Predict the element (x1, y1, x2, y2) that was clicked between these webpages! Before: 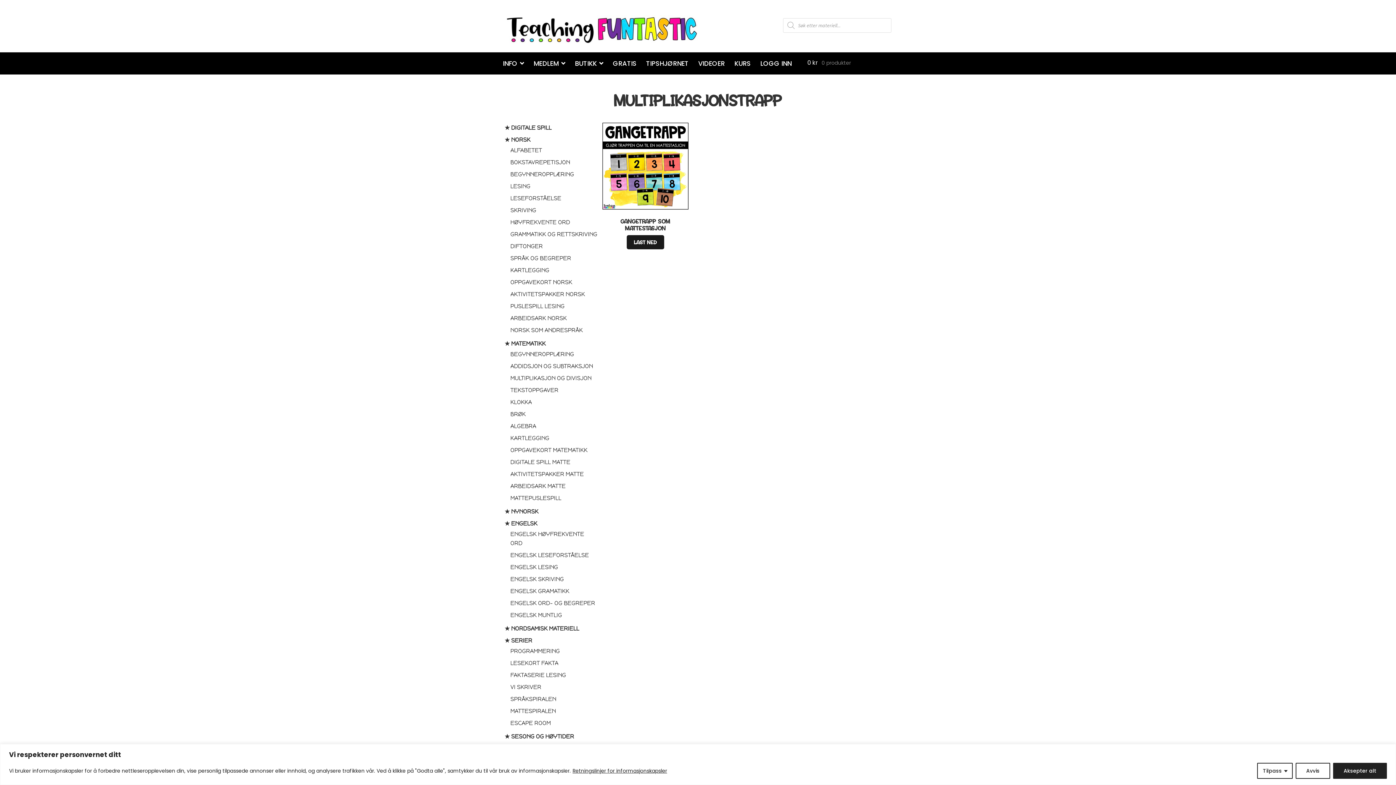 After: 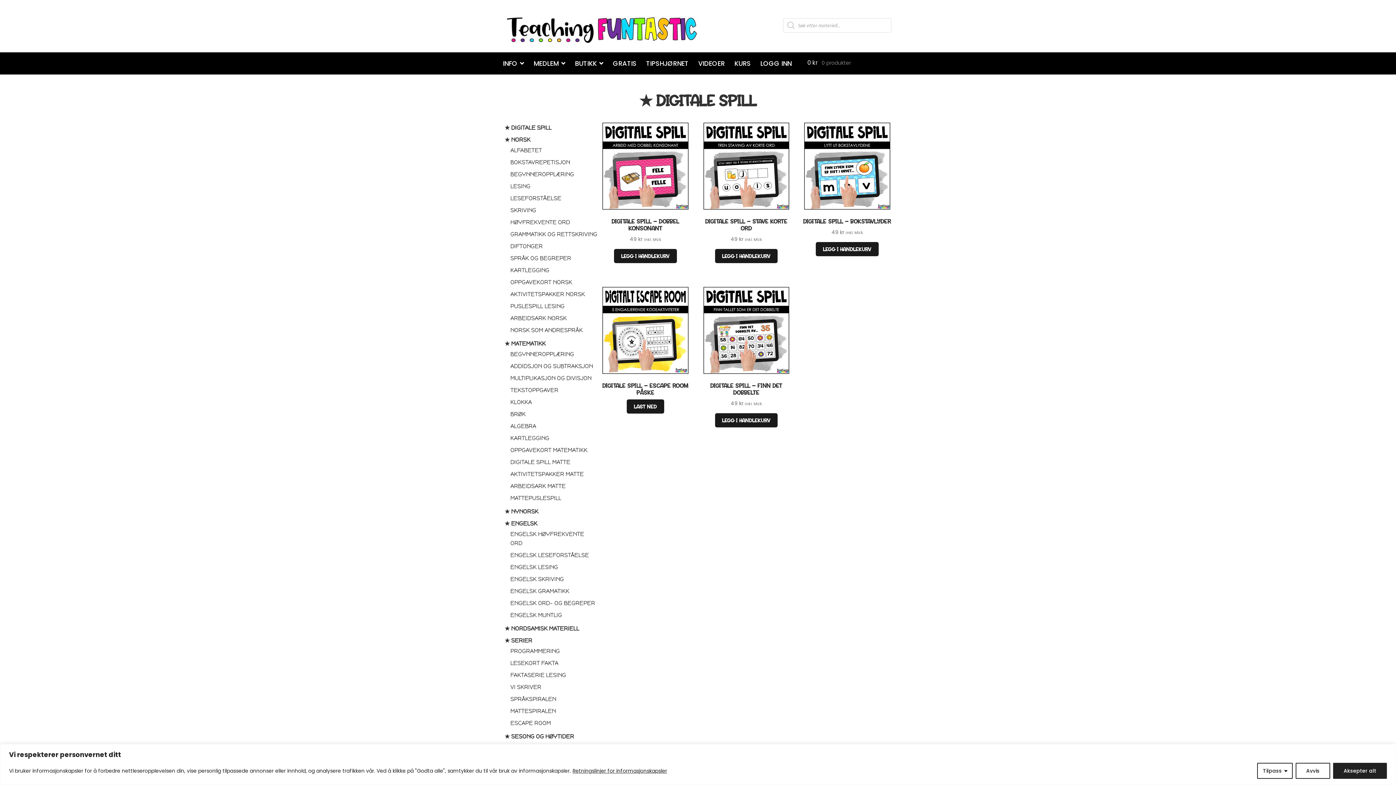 Action: label: ★ DIGITALE SPILL bbox: (504, 124, 551, 131)